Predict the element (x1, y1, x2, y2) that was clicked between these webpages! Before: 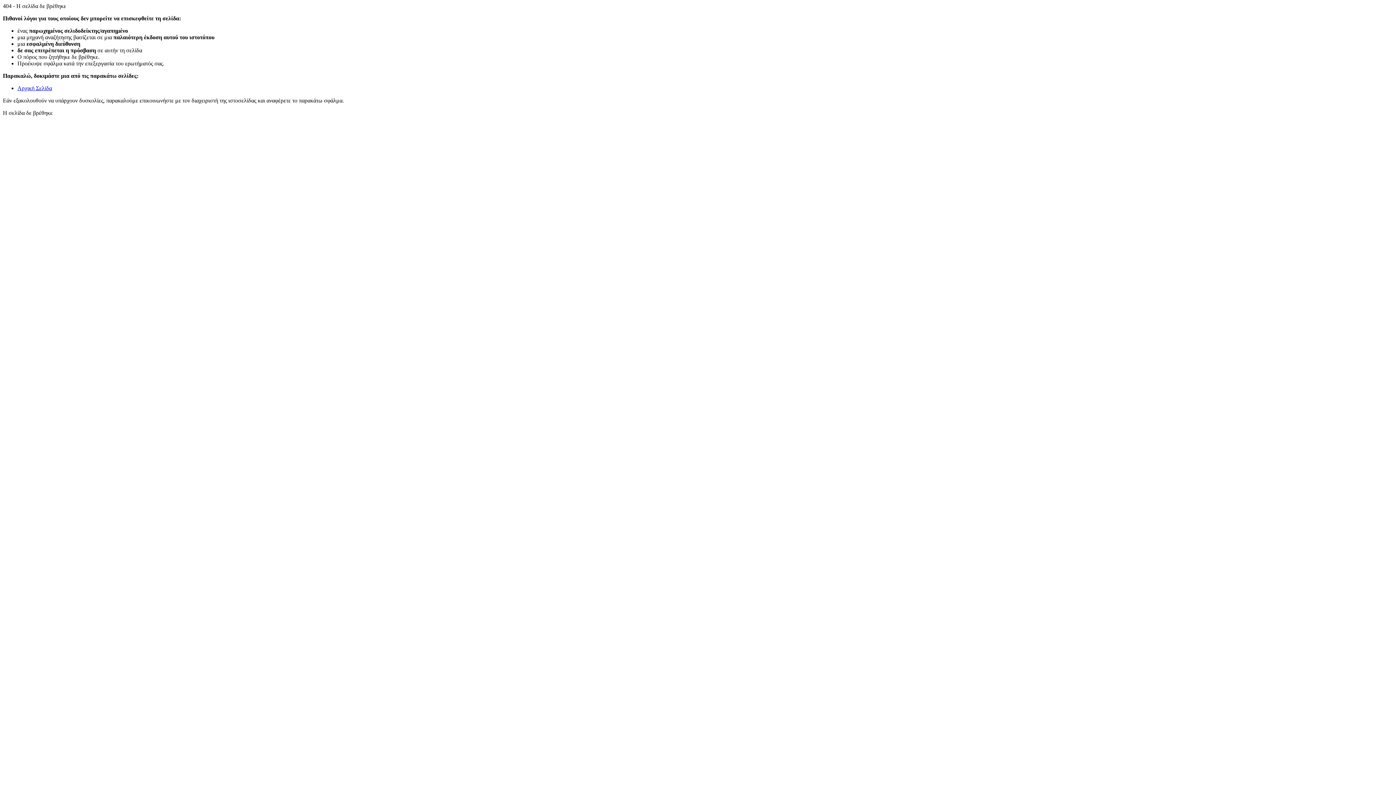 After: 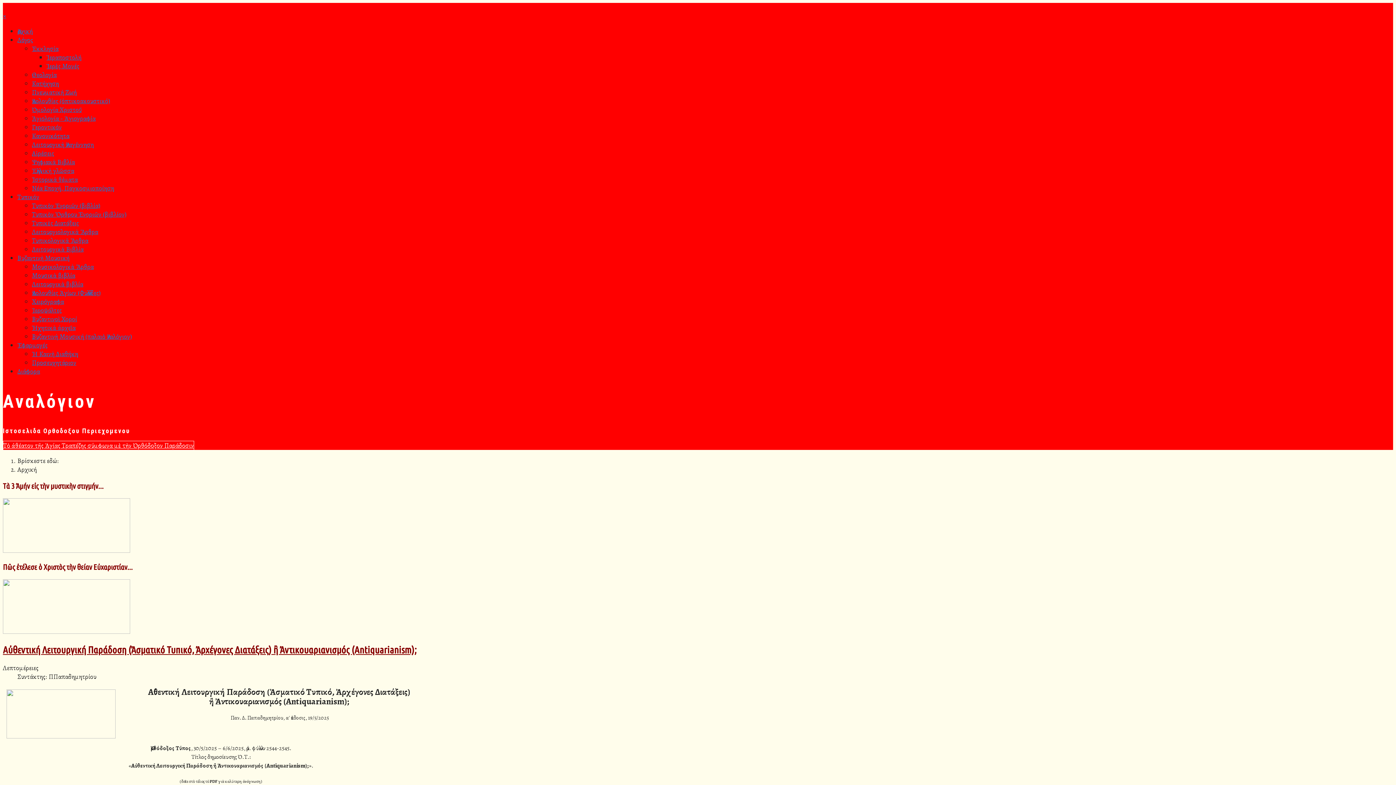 Action: label: Αρχική Σελίδα bbox: (17, 85, 52, 91)